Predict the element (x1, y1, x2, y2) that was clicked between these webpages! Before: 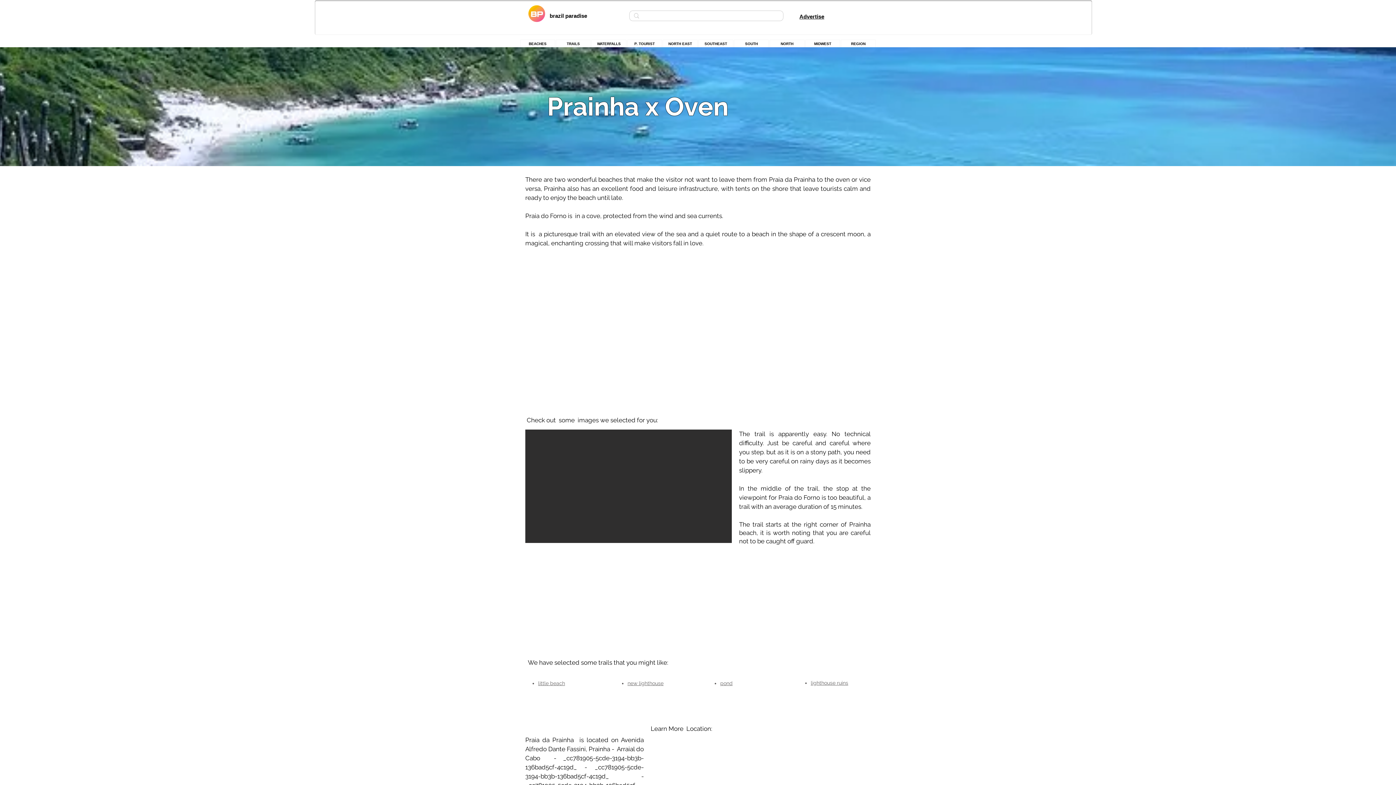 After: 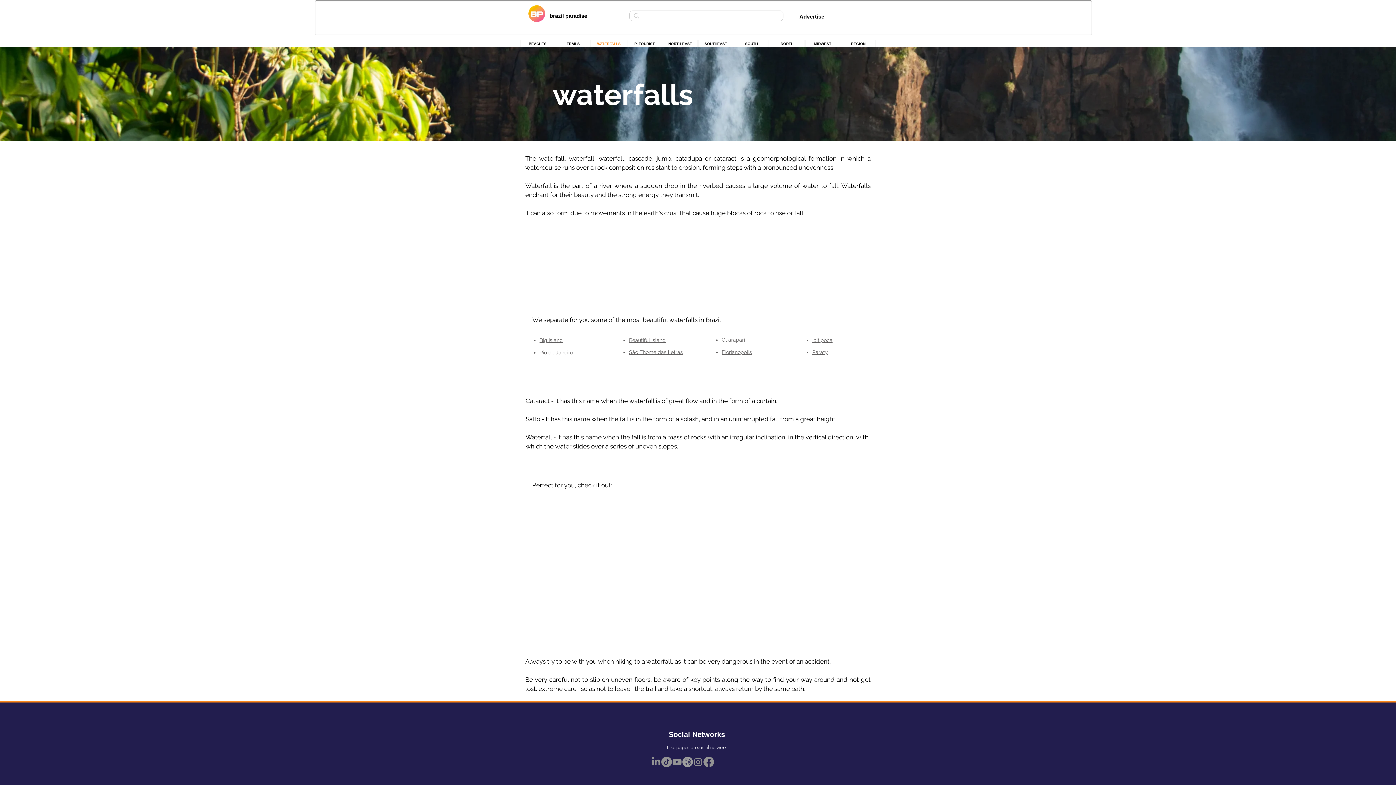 Action: label: WATERFALLS bbox: (591, 39, 626, 48)